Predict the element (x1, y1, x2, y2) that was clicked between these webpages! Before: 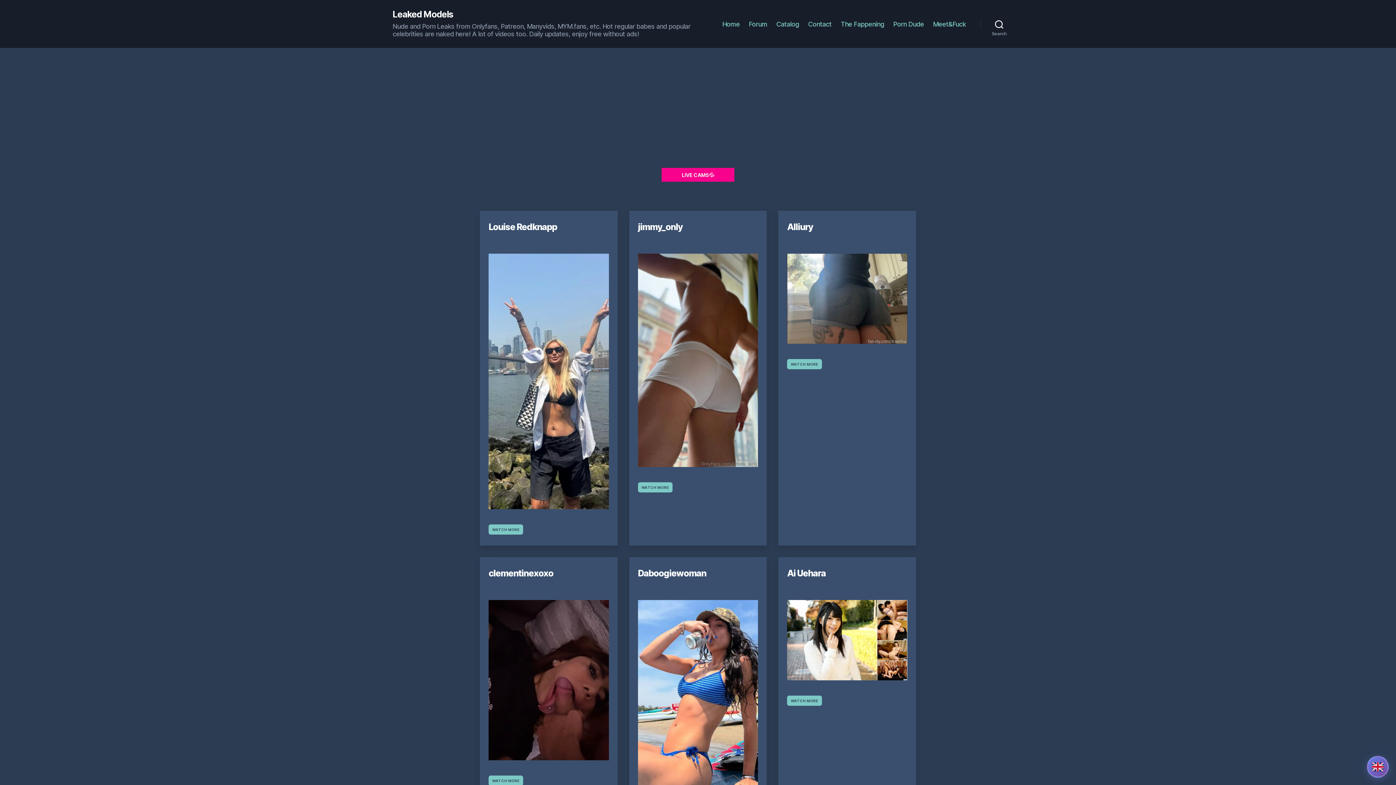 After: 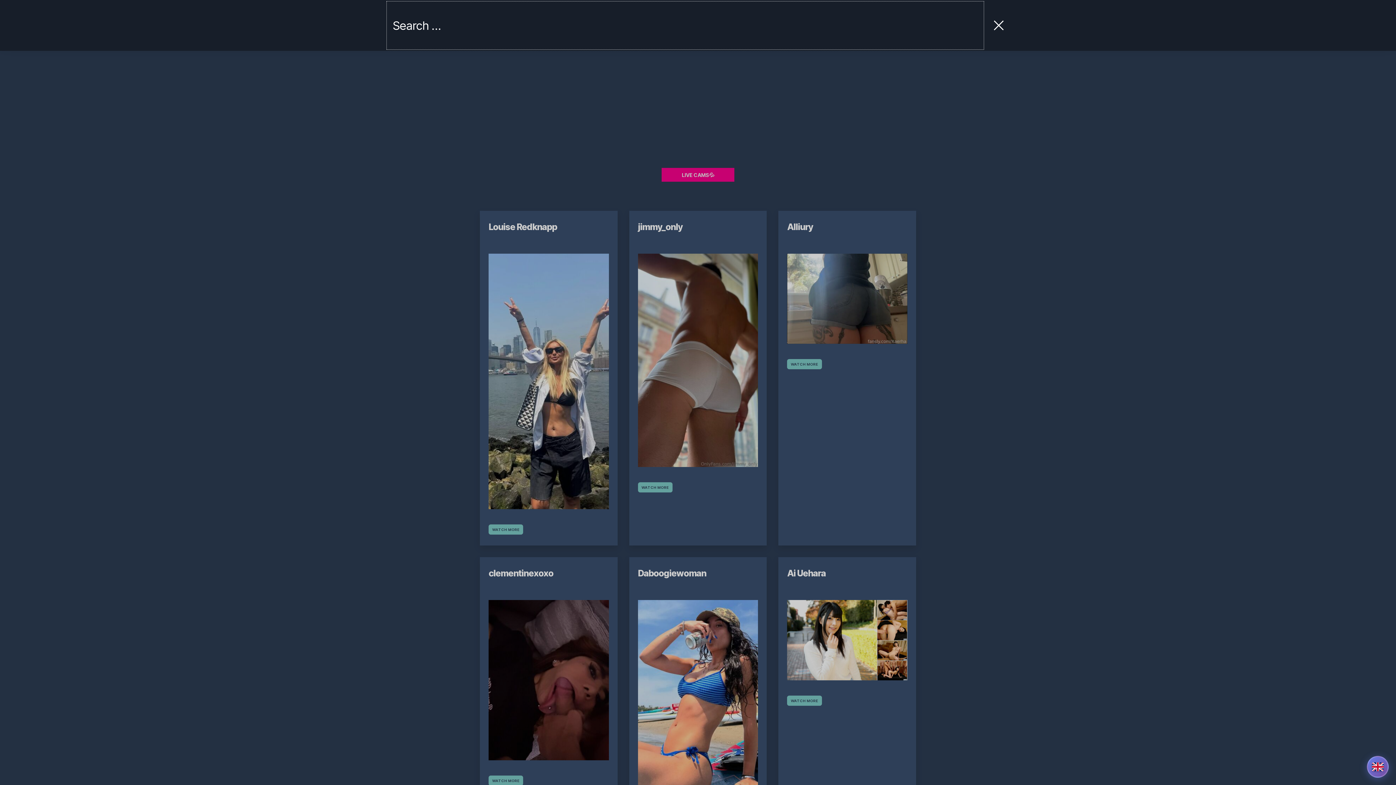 Action: label: Search bbox: (980, 16, 1018, 32)